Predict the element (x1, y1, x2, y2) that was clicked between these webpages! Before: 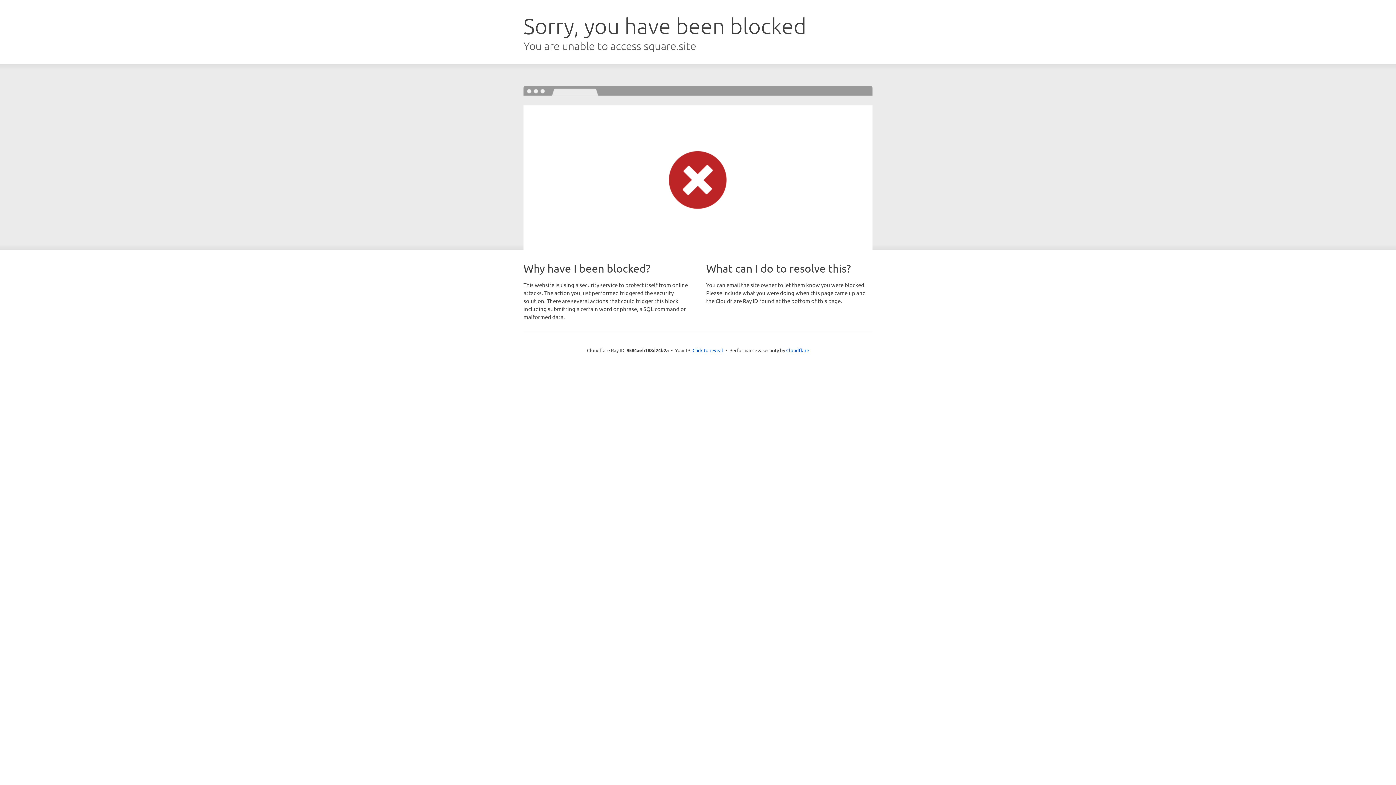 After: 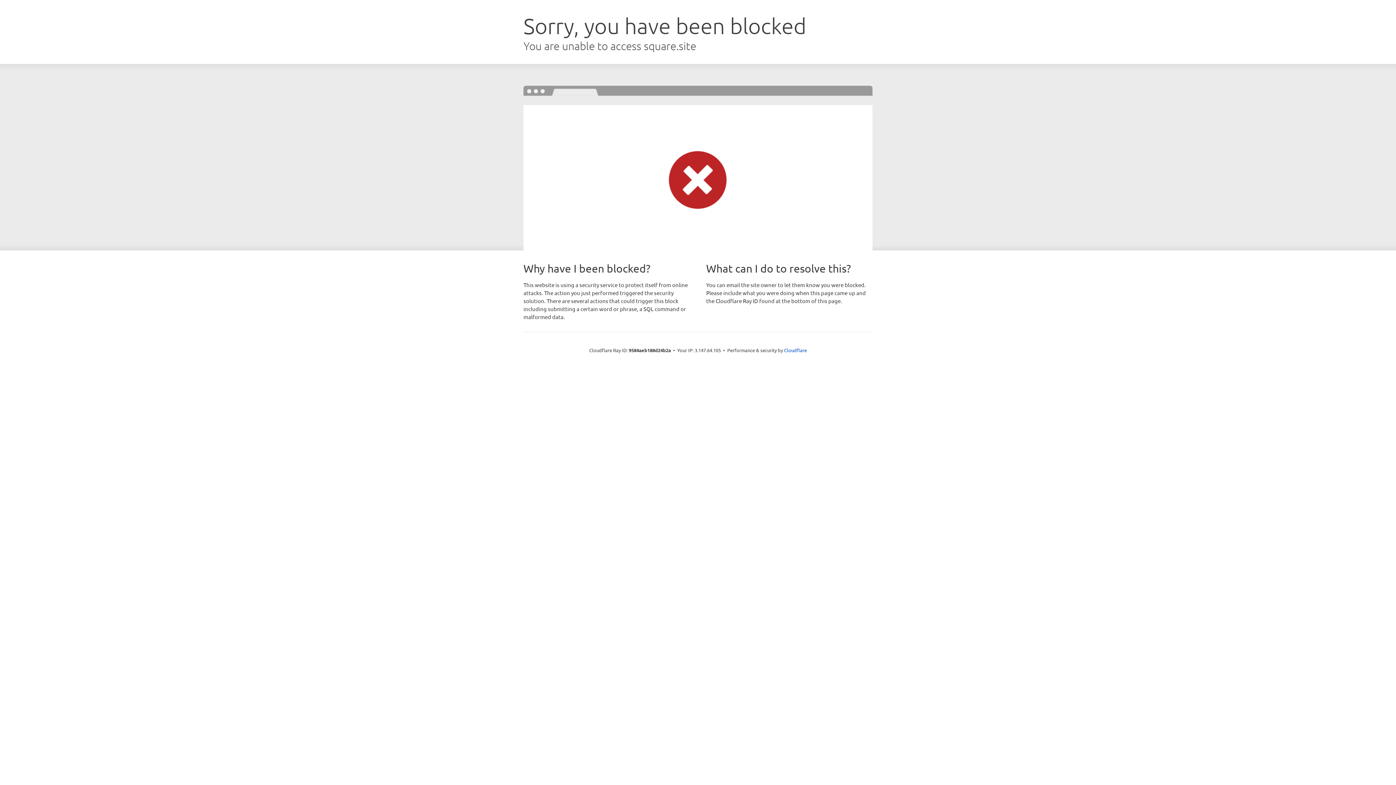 Action: label: Click to reveal bbox: (692, 346, 723, 353)